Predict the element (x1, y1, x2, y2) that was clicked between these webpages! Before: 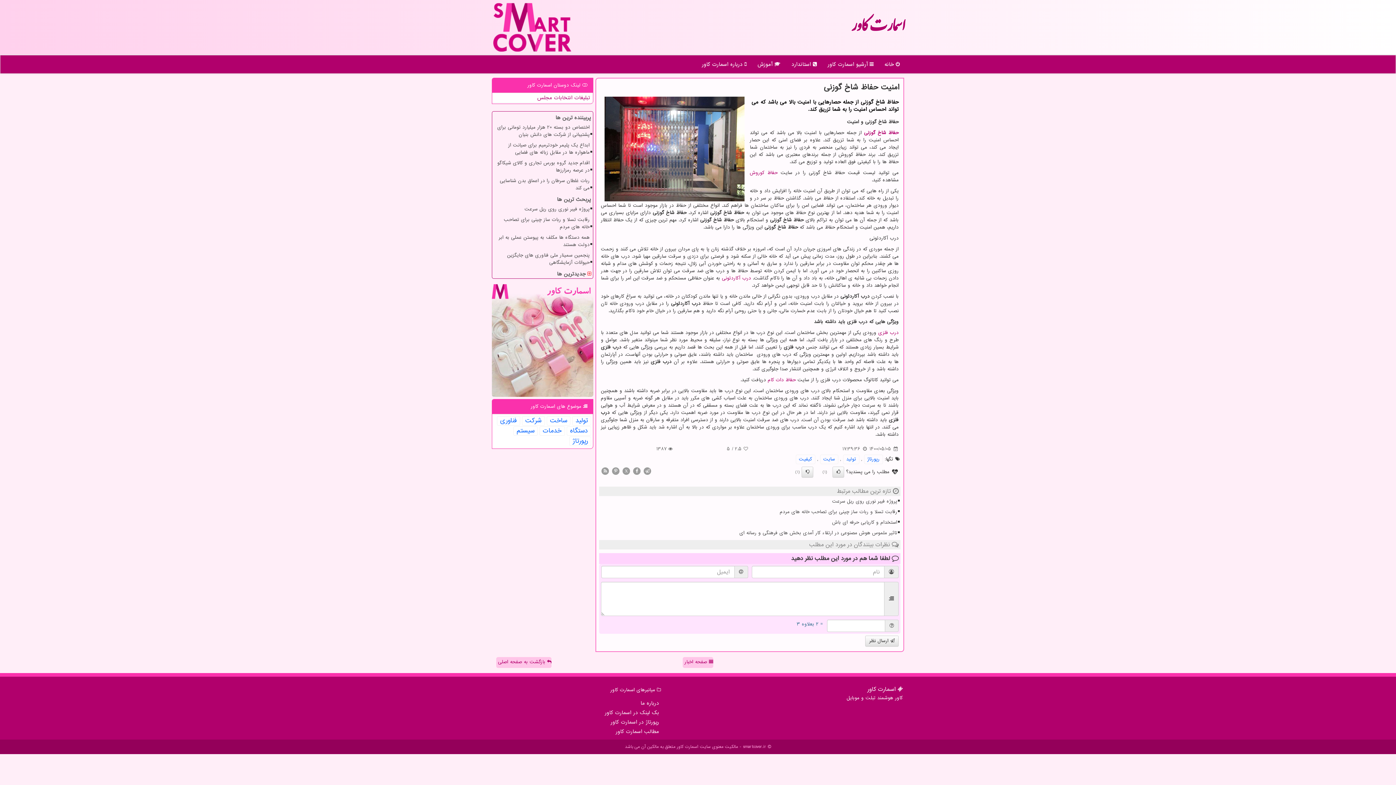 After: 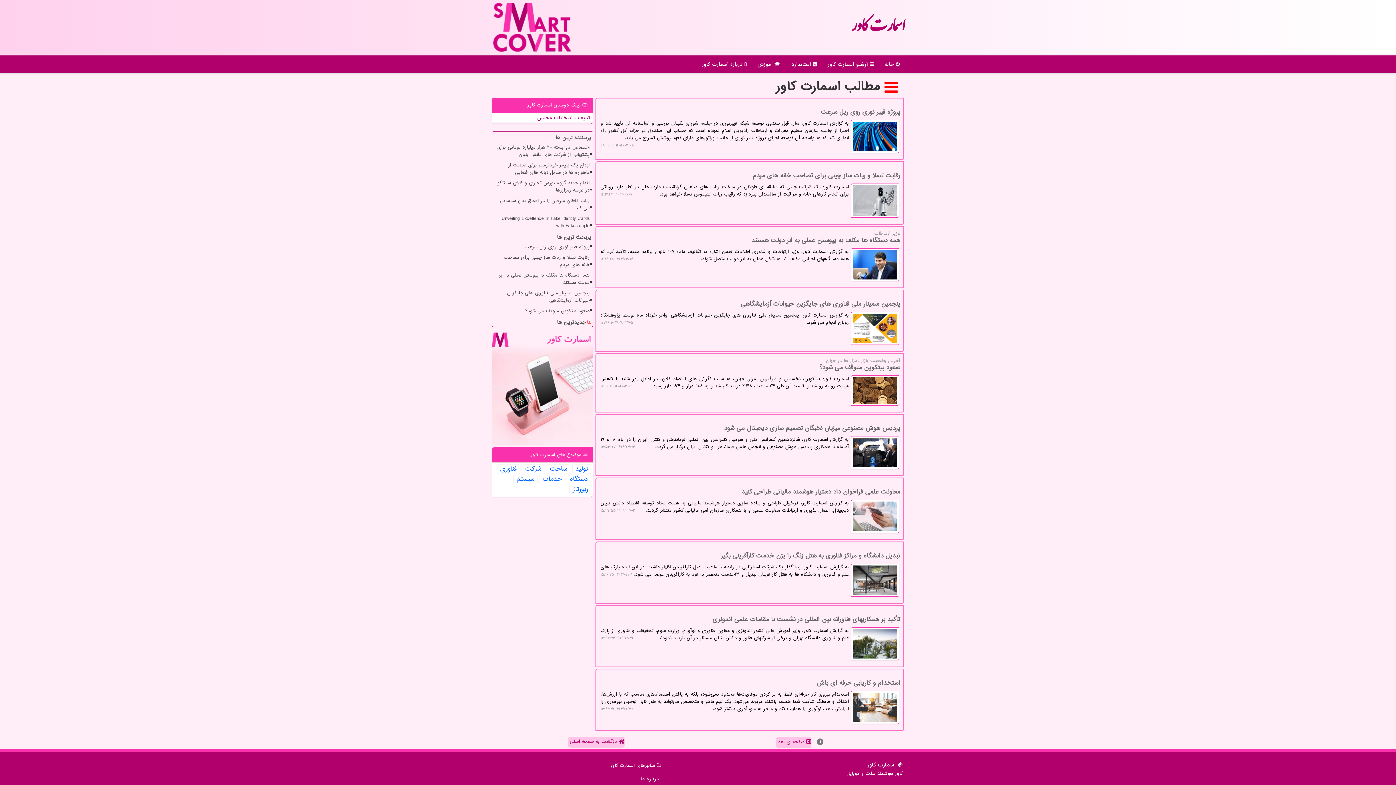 Action: bbox: (494, 727, 660, 736) label: مطالب اسمارت كاور